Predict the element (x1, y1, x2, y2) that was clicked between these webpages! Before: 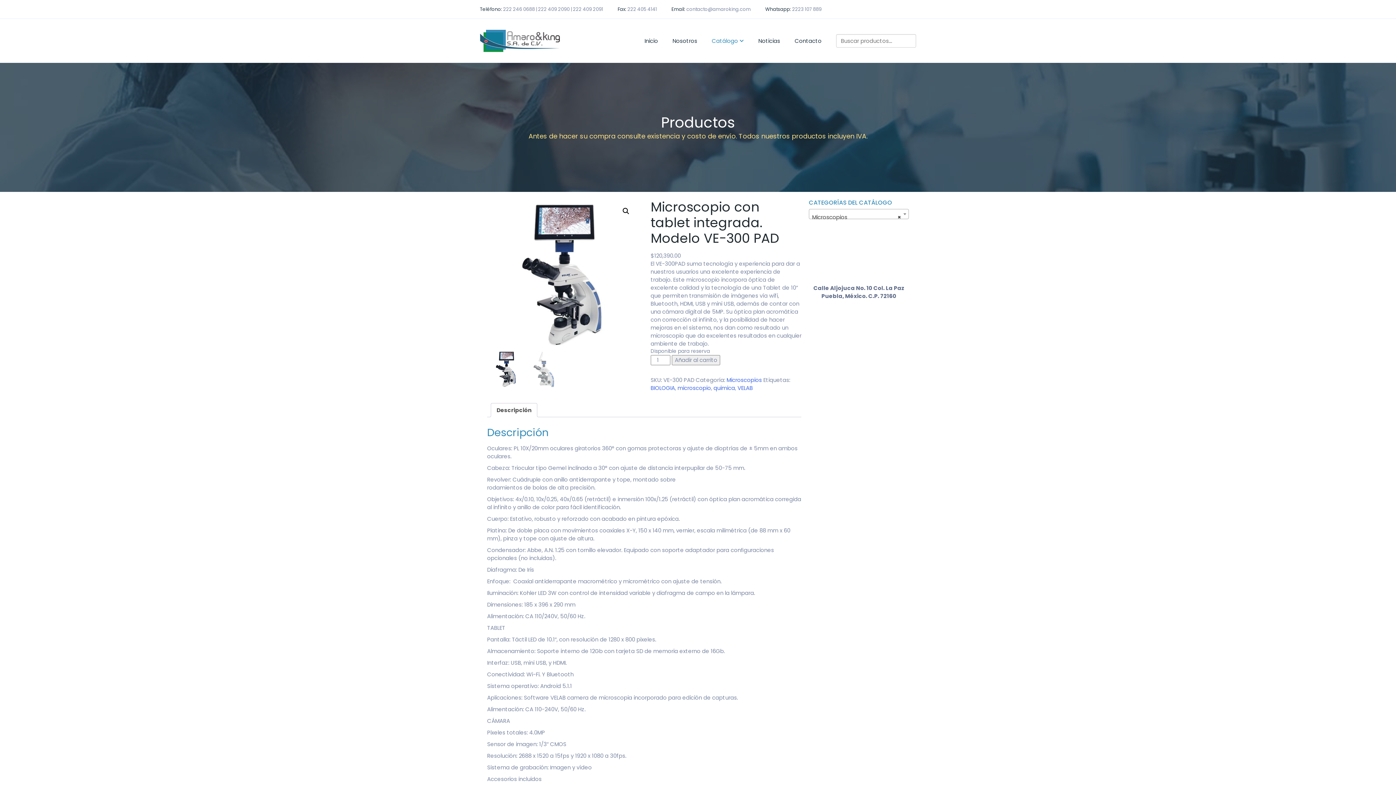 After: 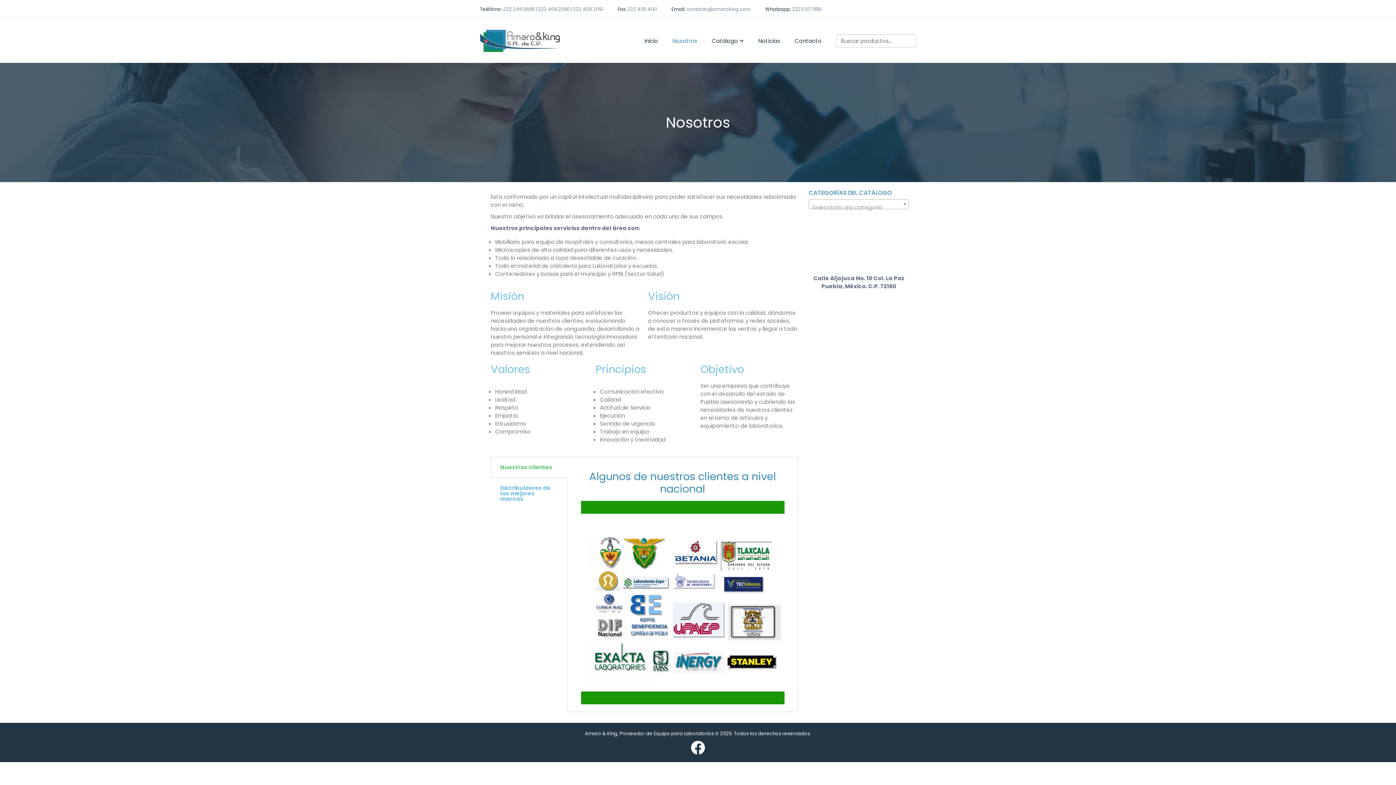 Action: bbox: (672, 36, 697, 44) label: Nosotros